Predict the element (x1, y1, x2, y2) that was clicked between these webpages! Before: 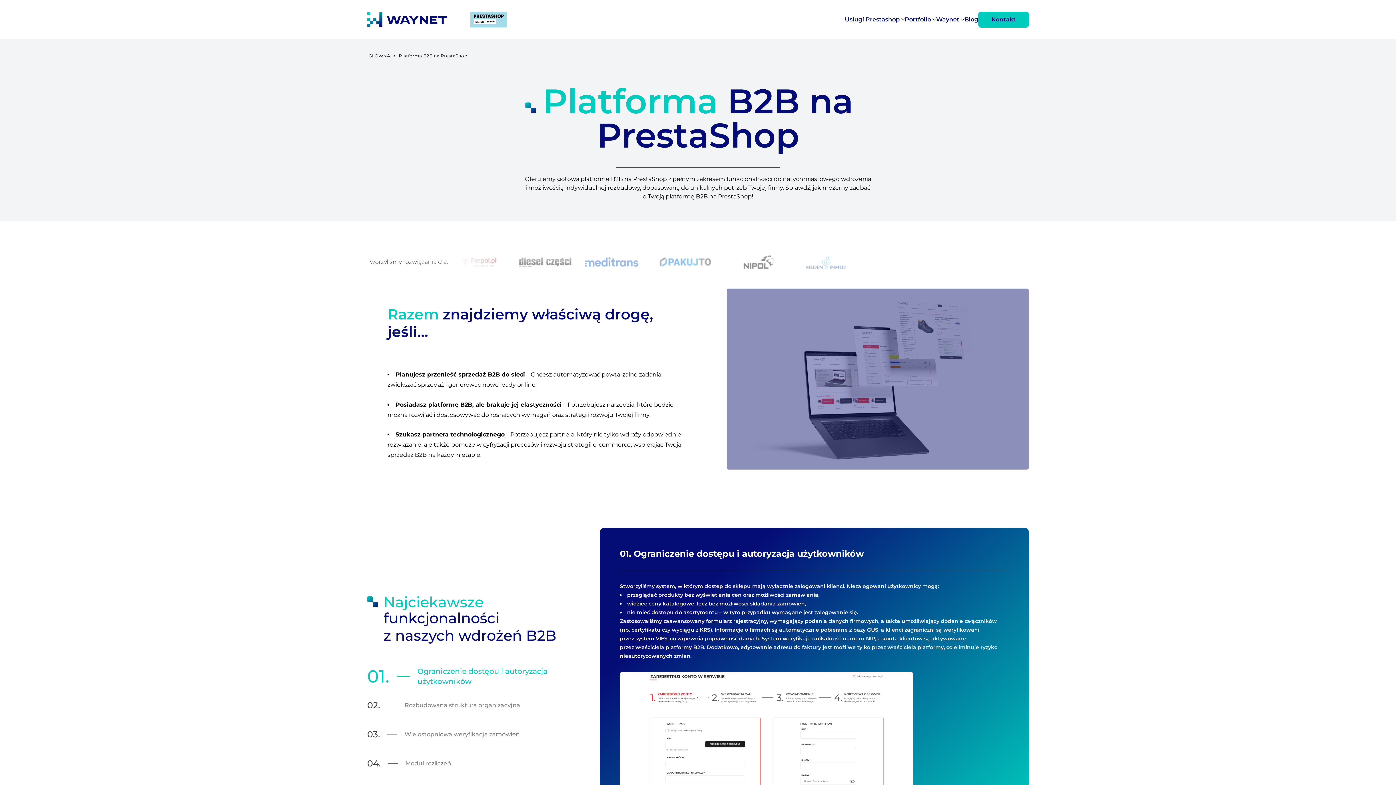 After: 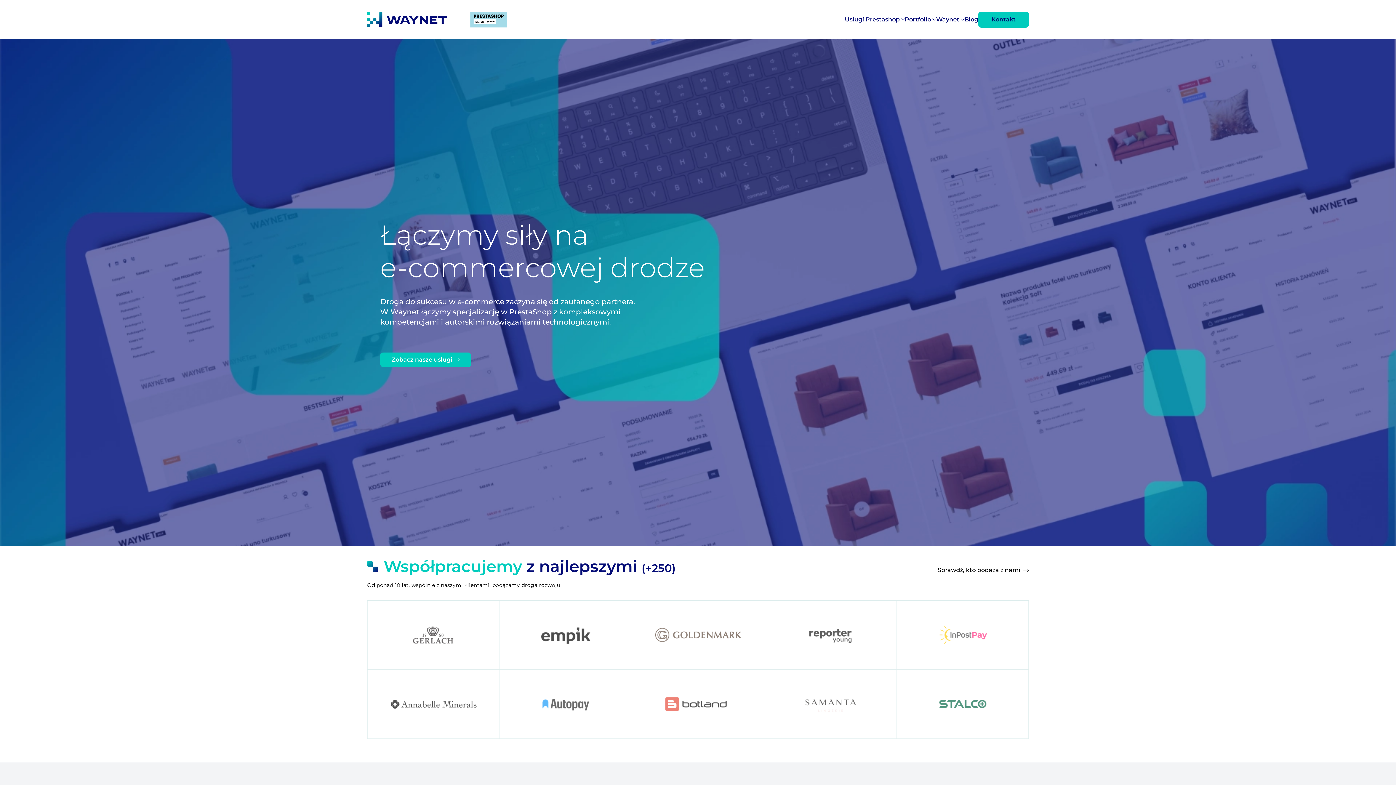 Action: bbox: (368, 53, 390, 58) label: GŁÓWNA